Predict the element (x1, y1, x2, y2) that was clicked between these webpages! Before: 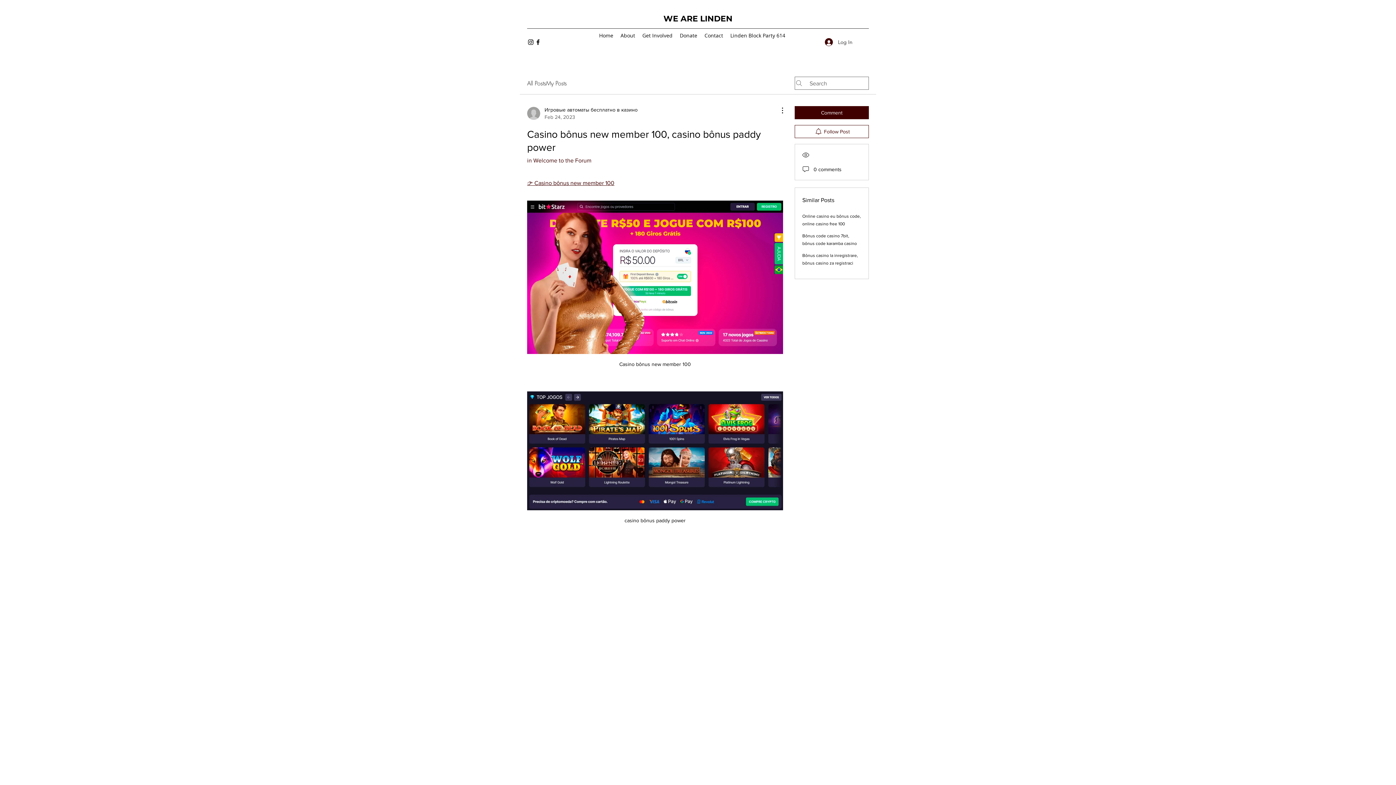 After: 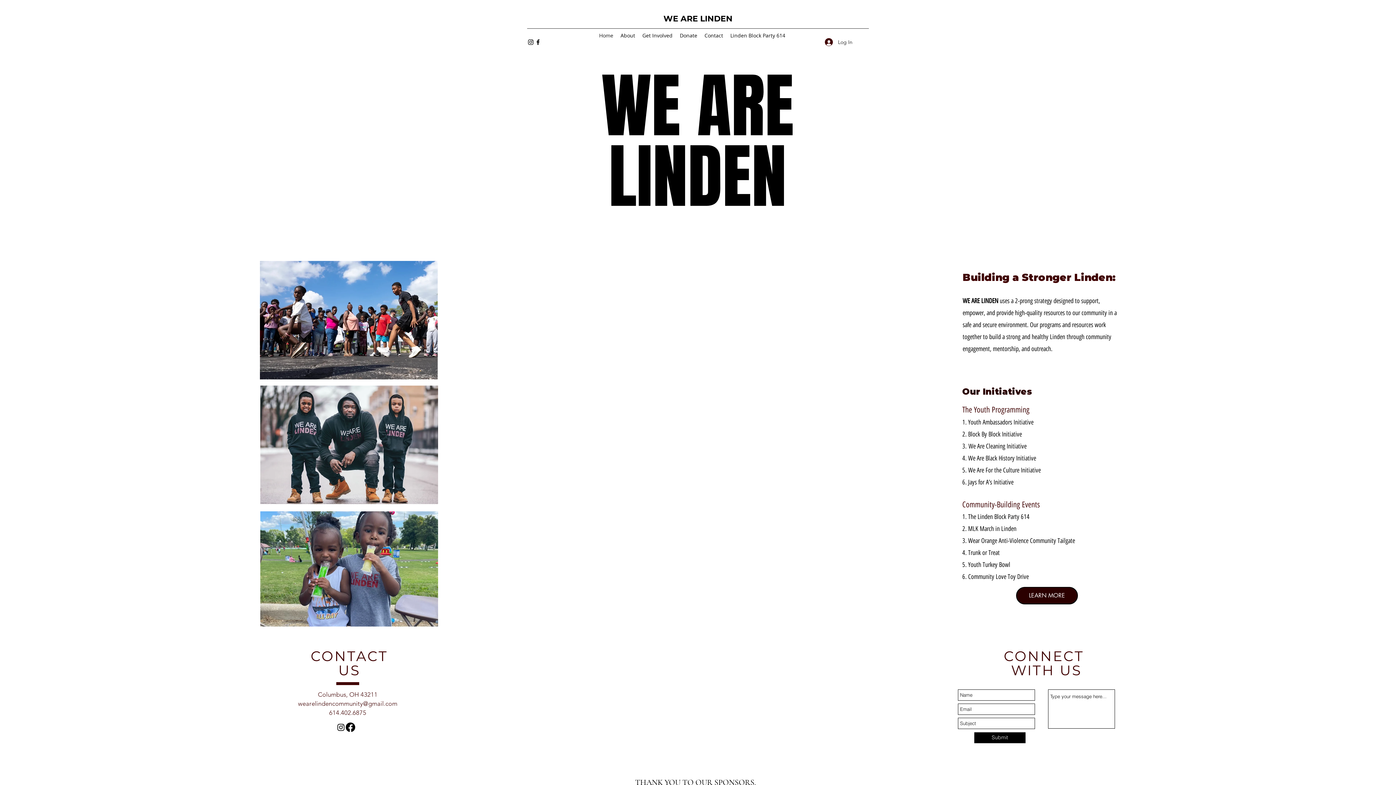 Action: label: WE ARE LINDEN bbox: (663, 13, 732, 23)